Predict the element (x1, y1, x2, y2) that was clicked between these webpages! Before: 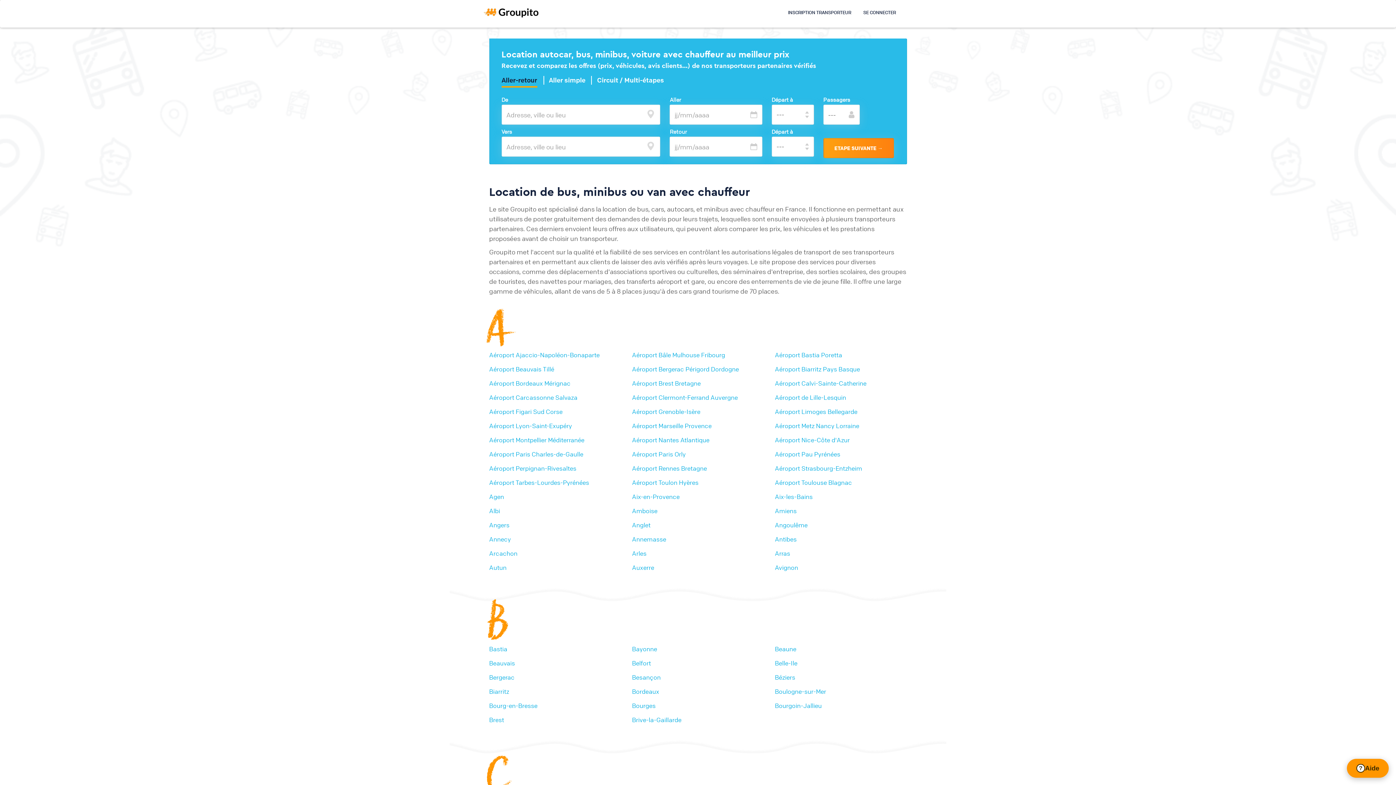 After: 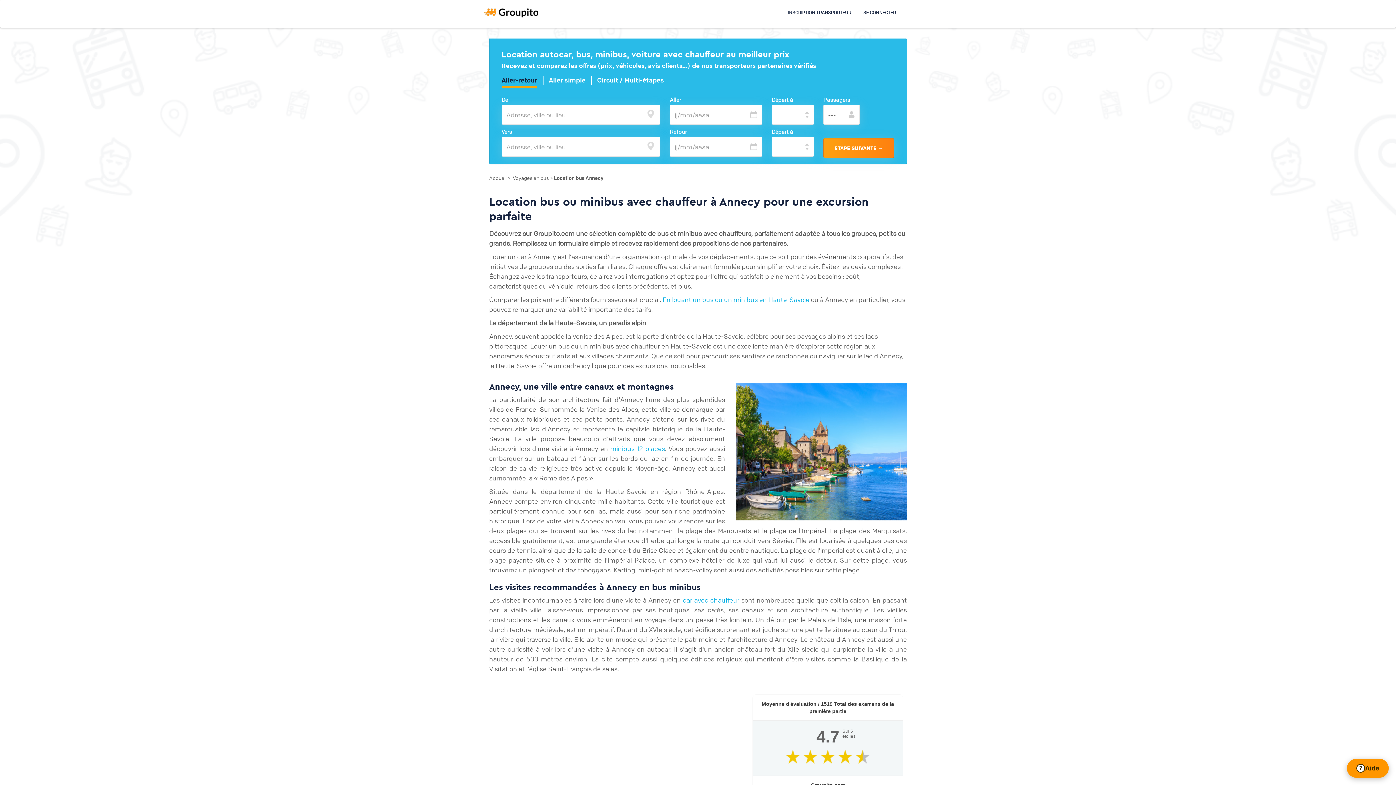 Action: label: Annecy bbox: (489, 535, 511, 543)